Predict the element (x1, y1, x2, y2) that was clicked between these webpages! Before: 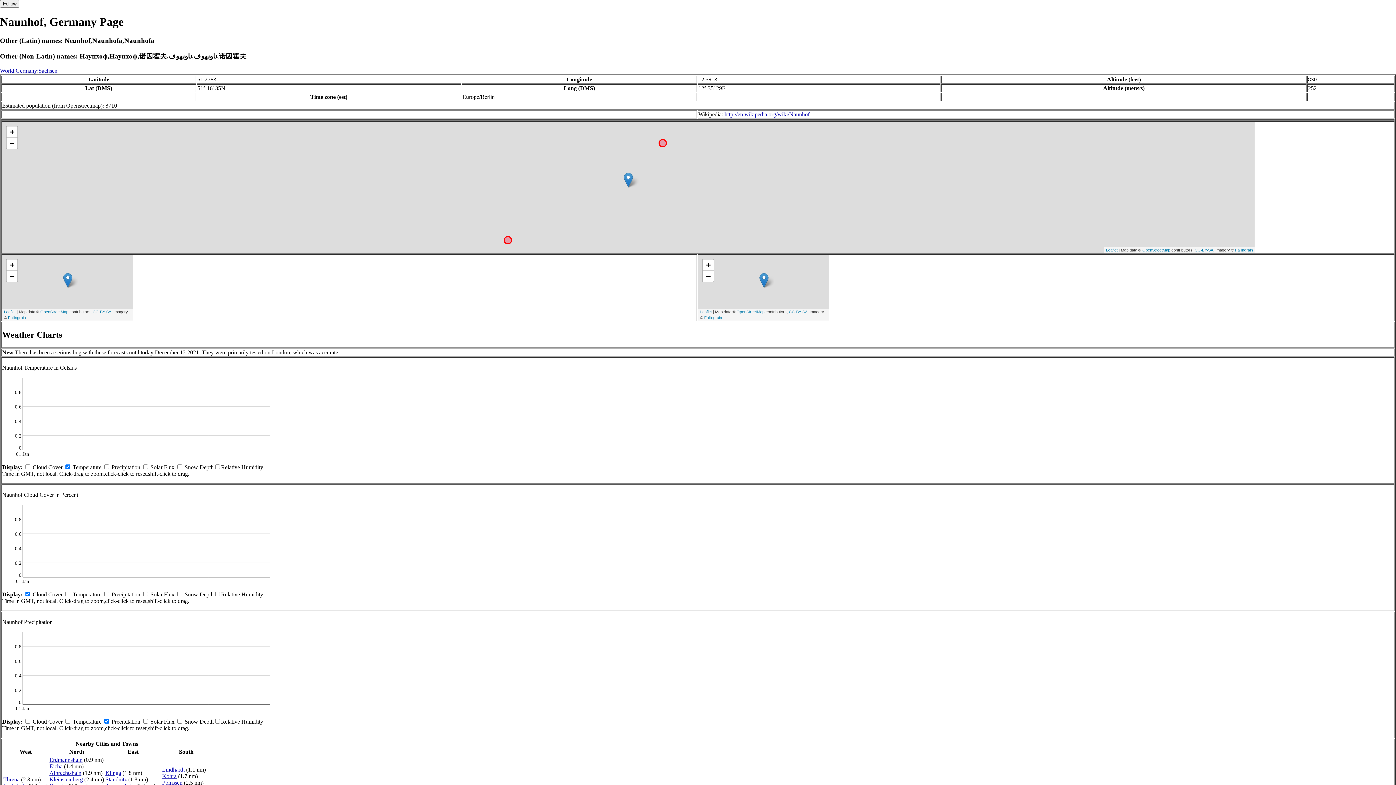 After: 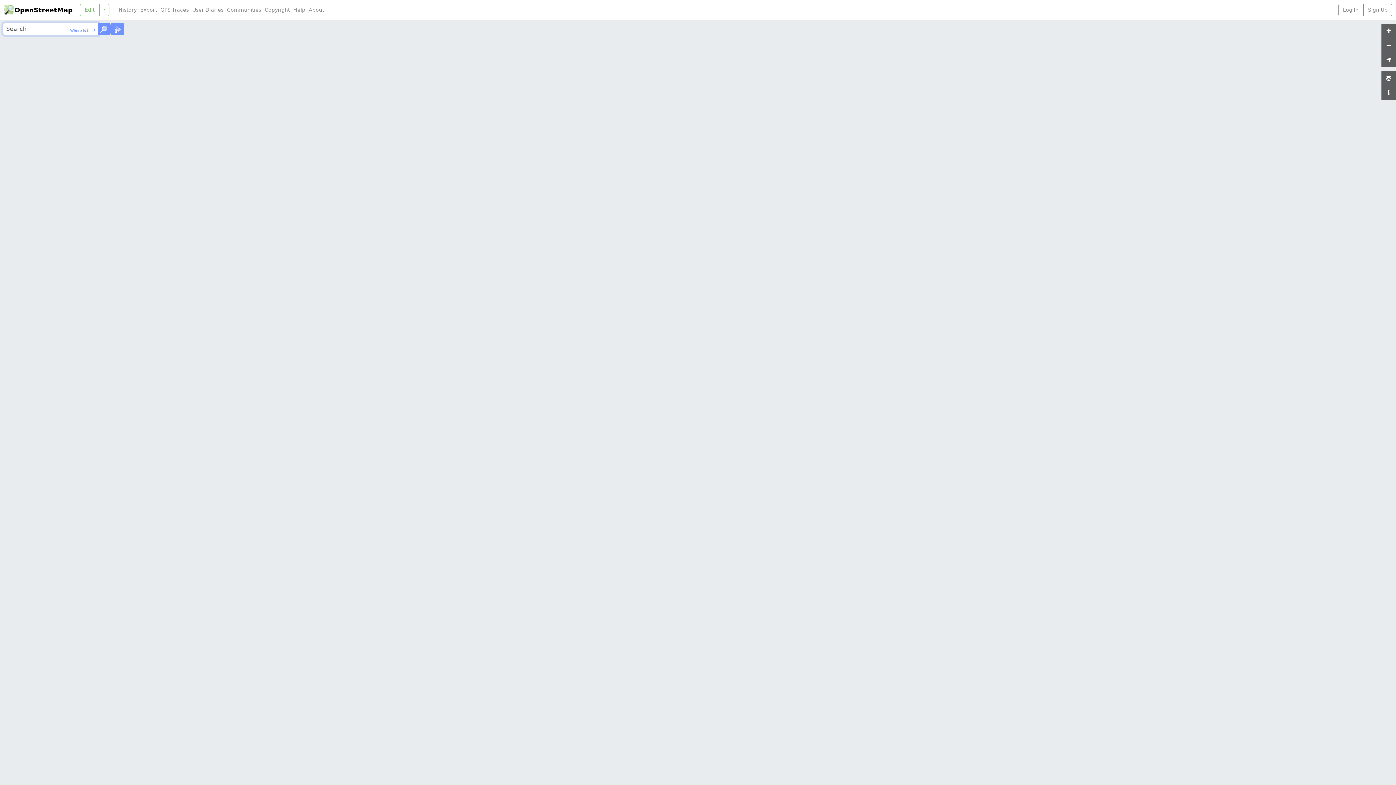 Action: label: OpenStreetMap bbox: (736, 309, 764, 314)